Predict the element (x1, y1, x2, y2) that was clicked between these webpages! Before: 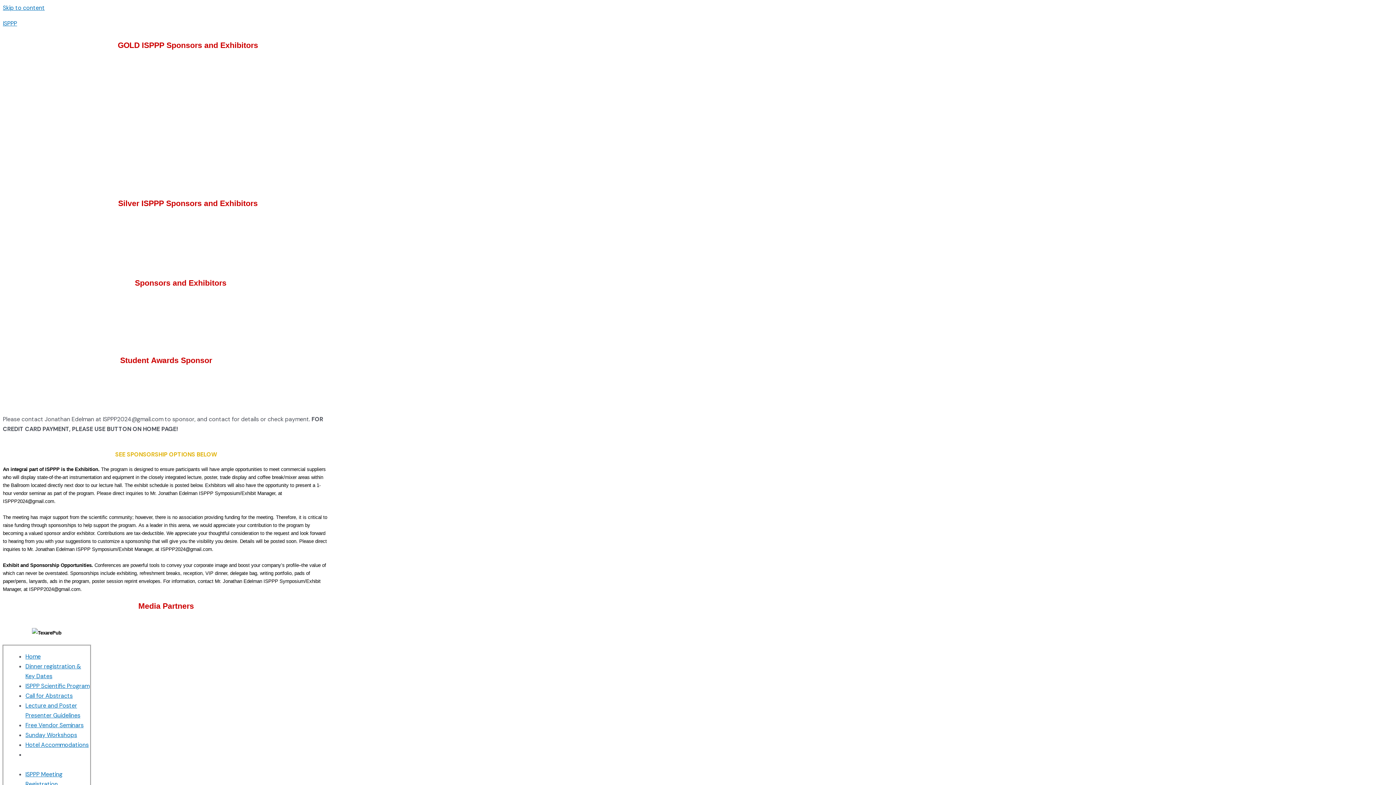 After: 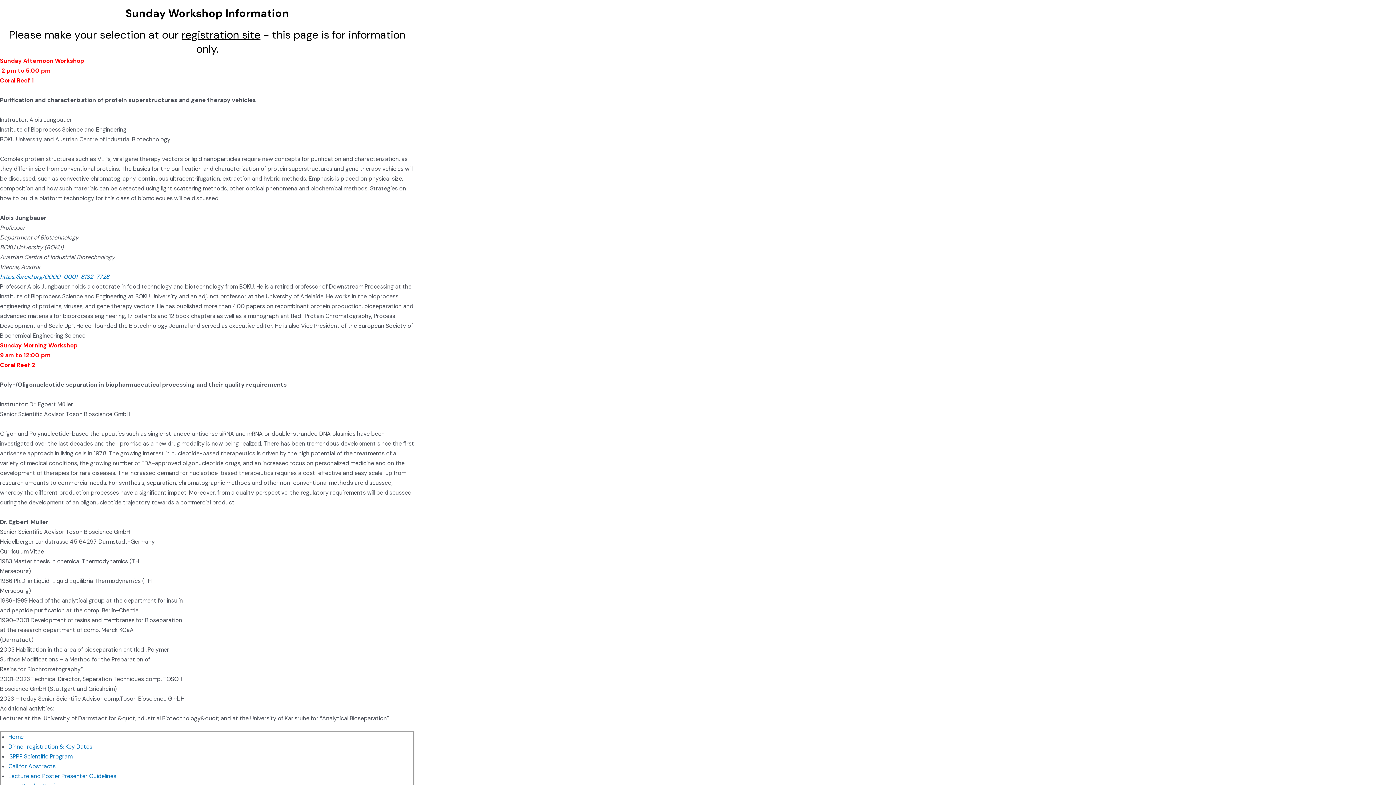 Action: bbox: (25, 731, 77, 739) label: Sunday Workshops